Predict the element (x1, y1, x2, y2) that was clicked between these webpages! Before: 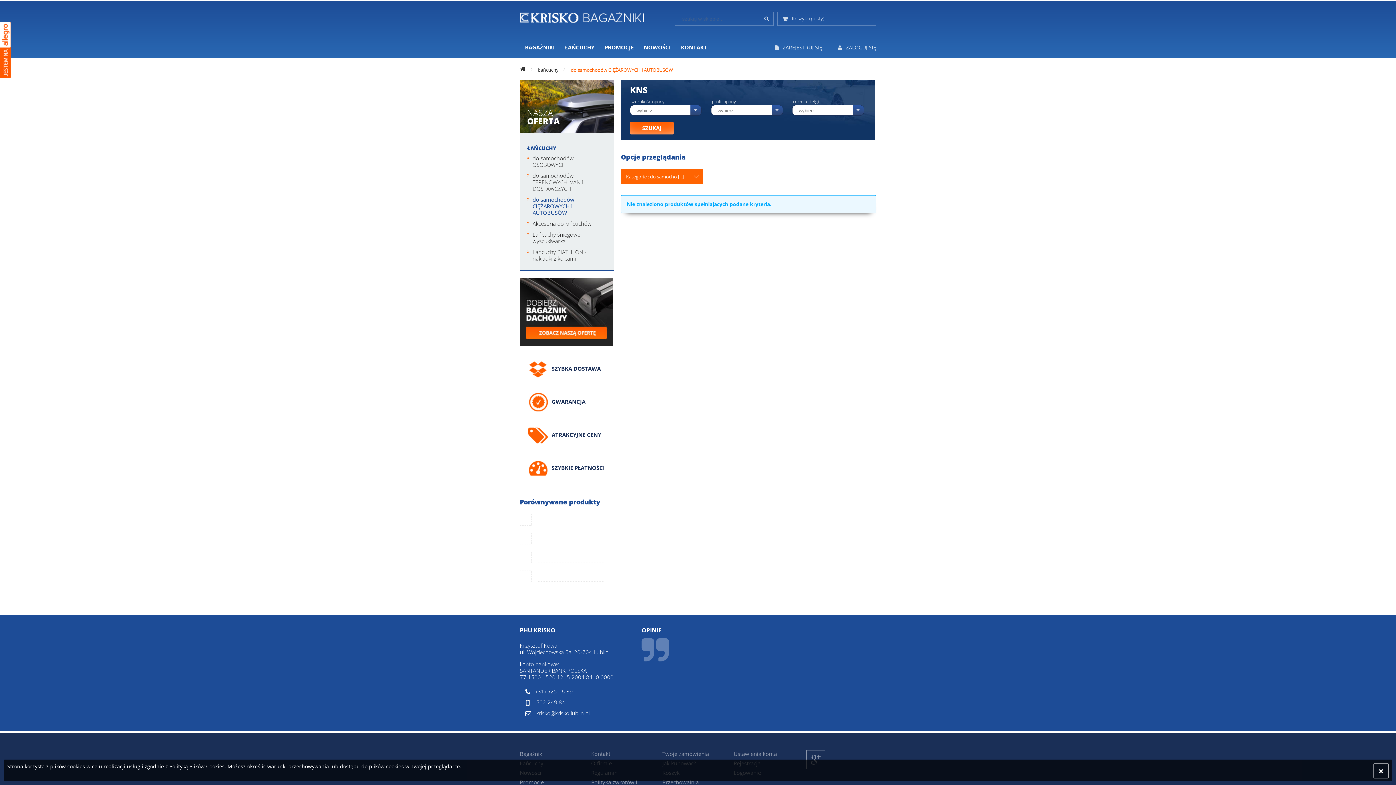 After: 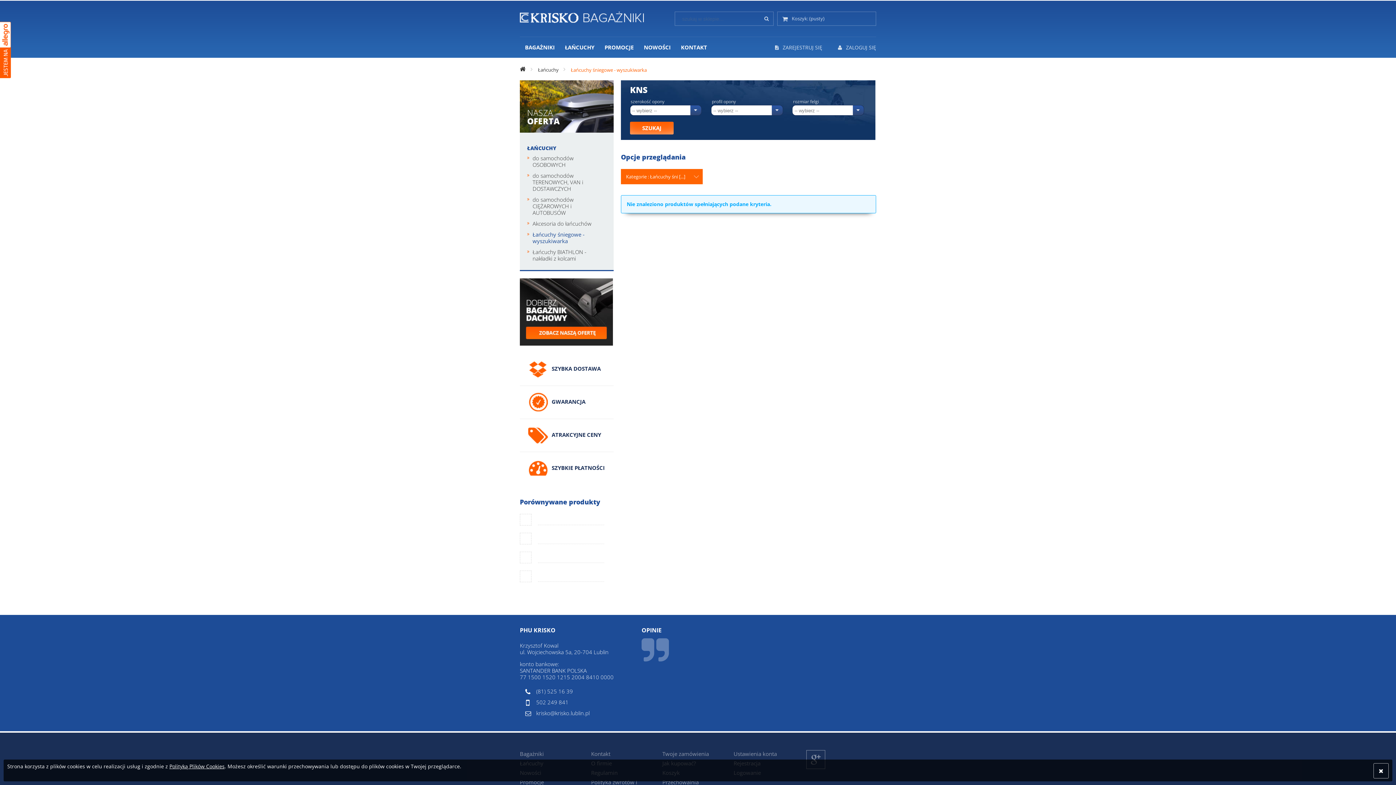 Action: label: Łańcuchy śniegowe - wyszukiwarka bbox: (532, 229, 606, 246)